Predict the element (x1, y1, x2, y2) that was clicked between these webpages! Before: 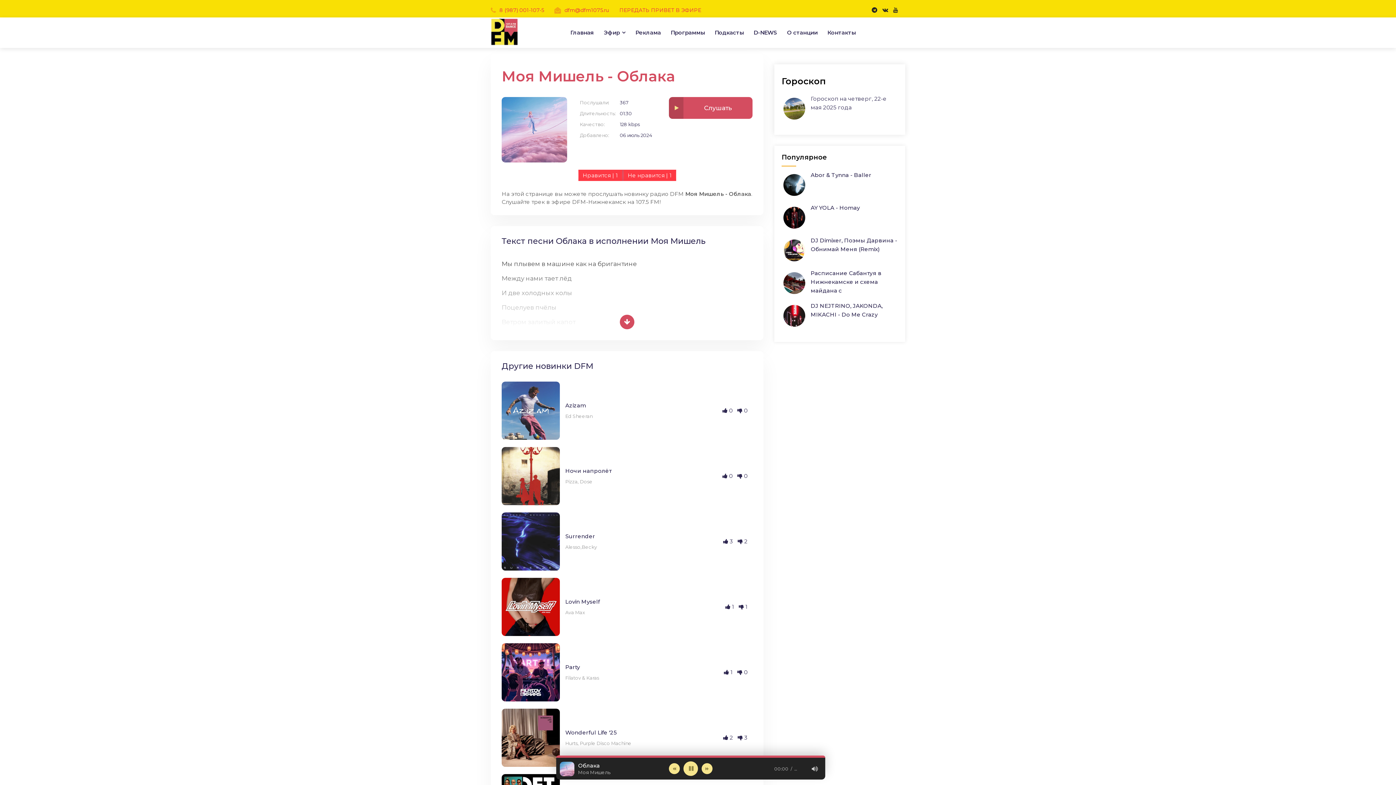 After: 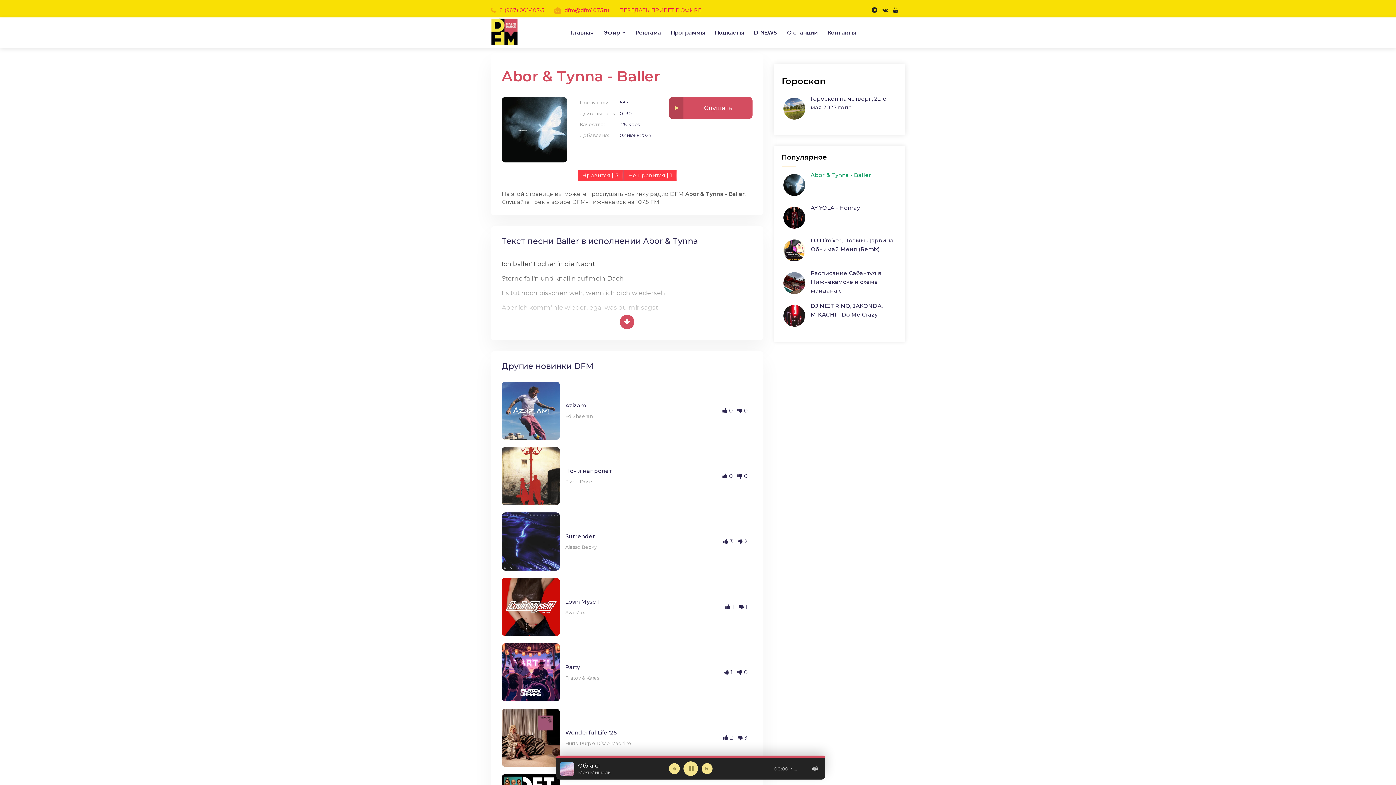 Action: label: Abor & Tynna - Baller bbox: (810, 171, 871, 178)